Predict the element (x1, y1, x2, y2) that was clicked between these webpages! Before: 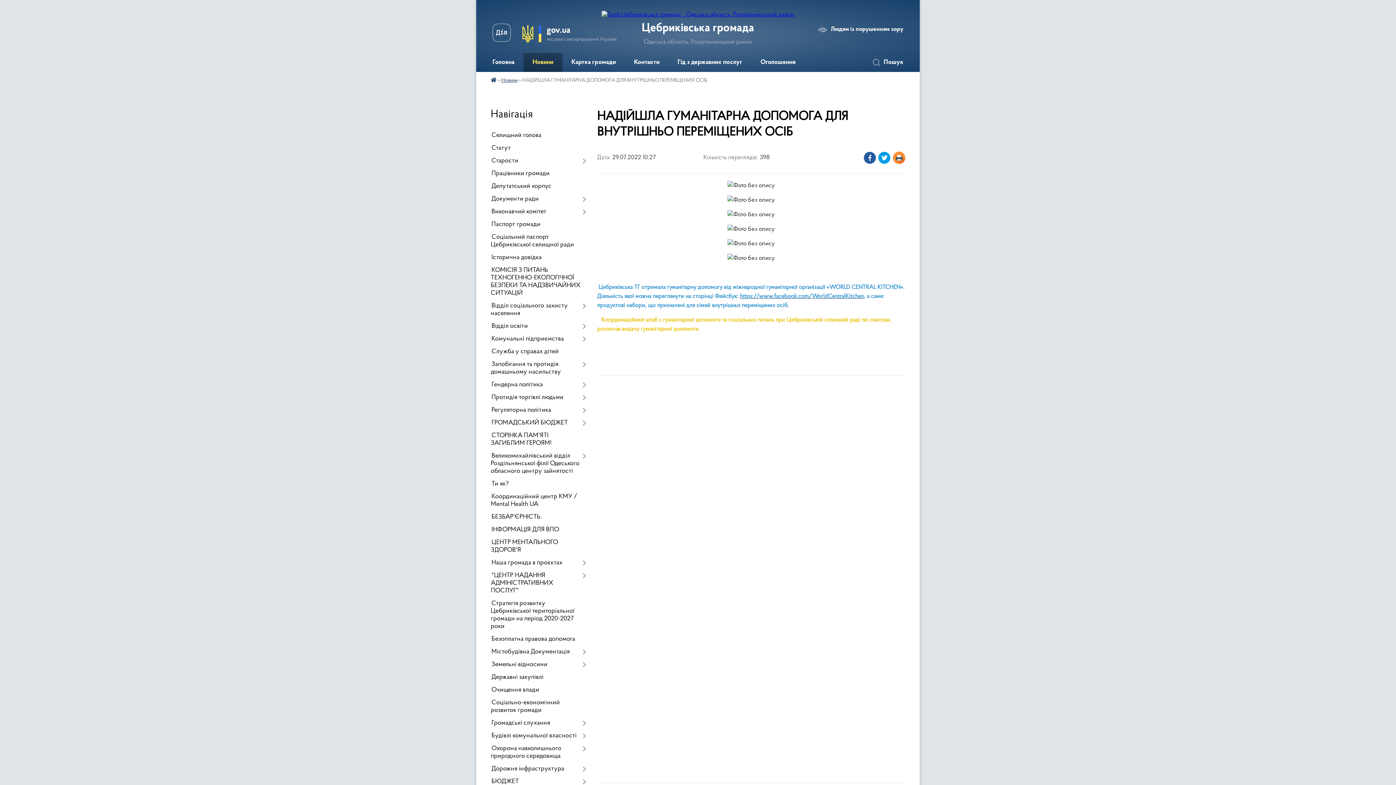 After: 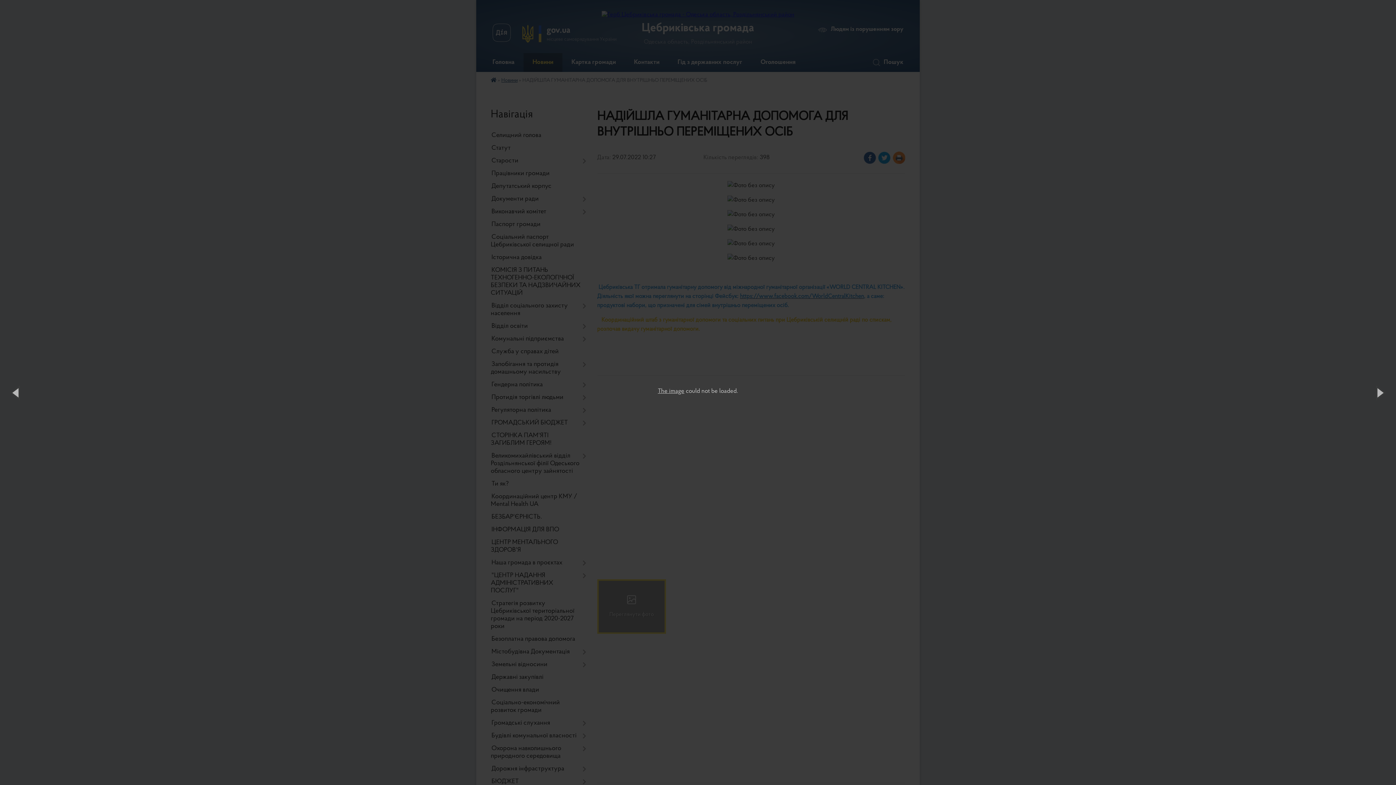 Action: label: 
Переглянути фото bbox: (597, 579, 666, 634)